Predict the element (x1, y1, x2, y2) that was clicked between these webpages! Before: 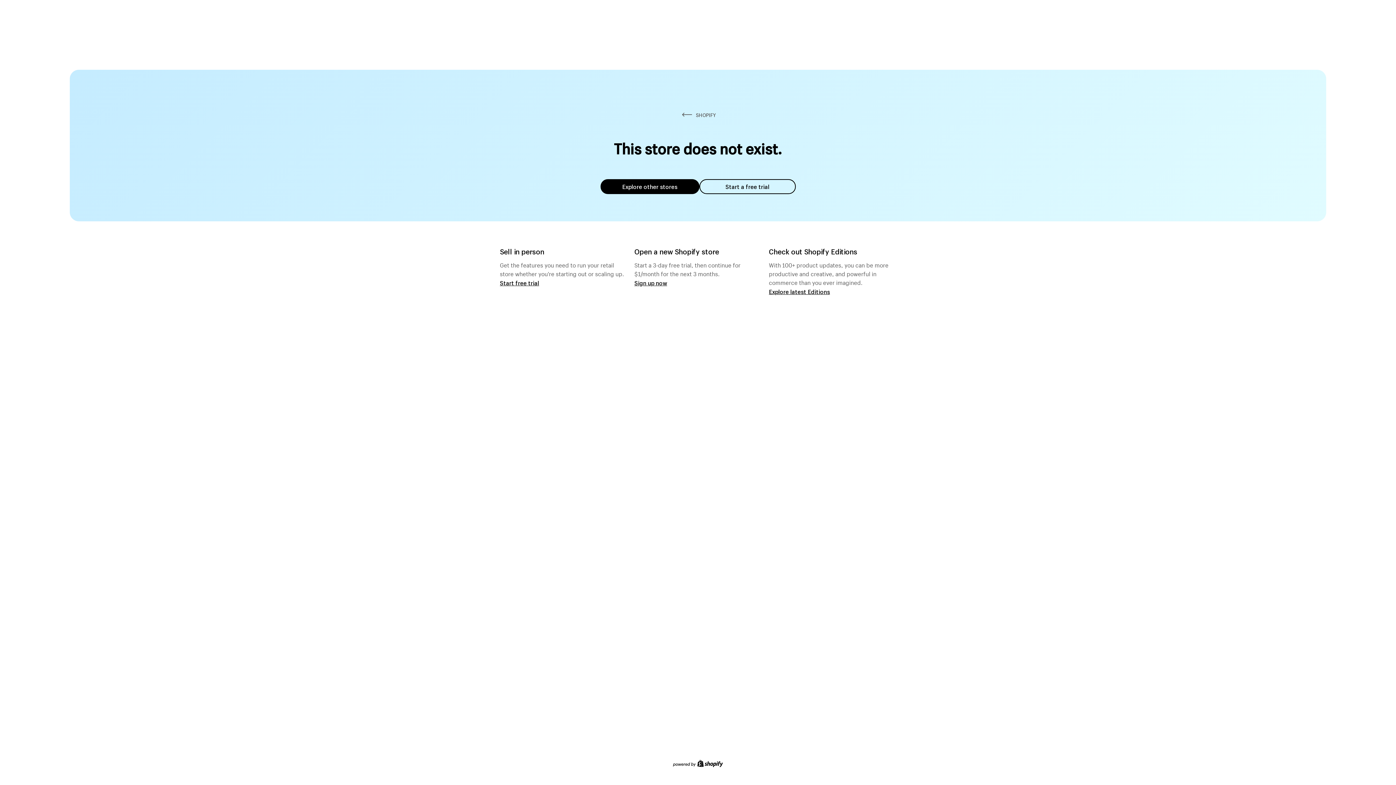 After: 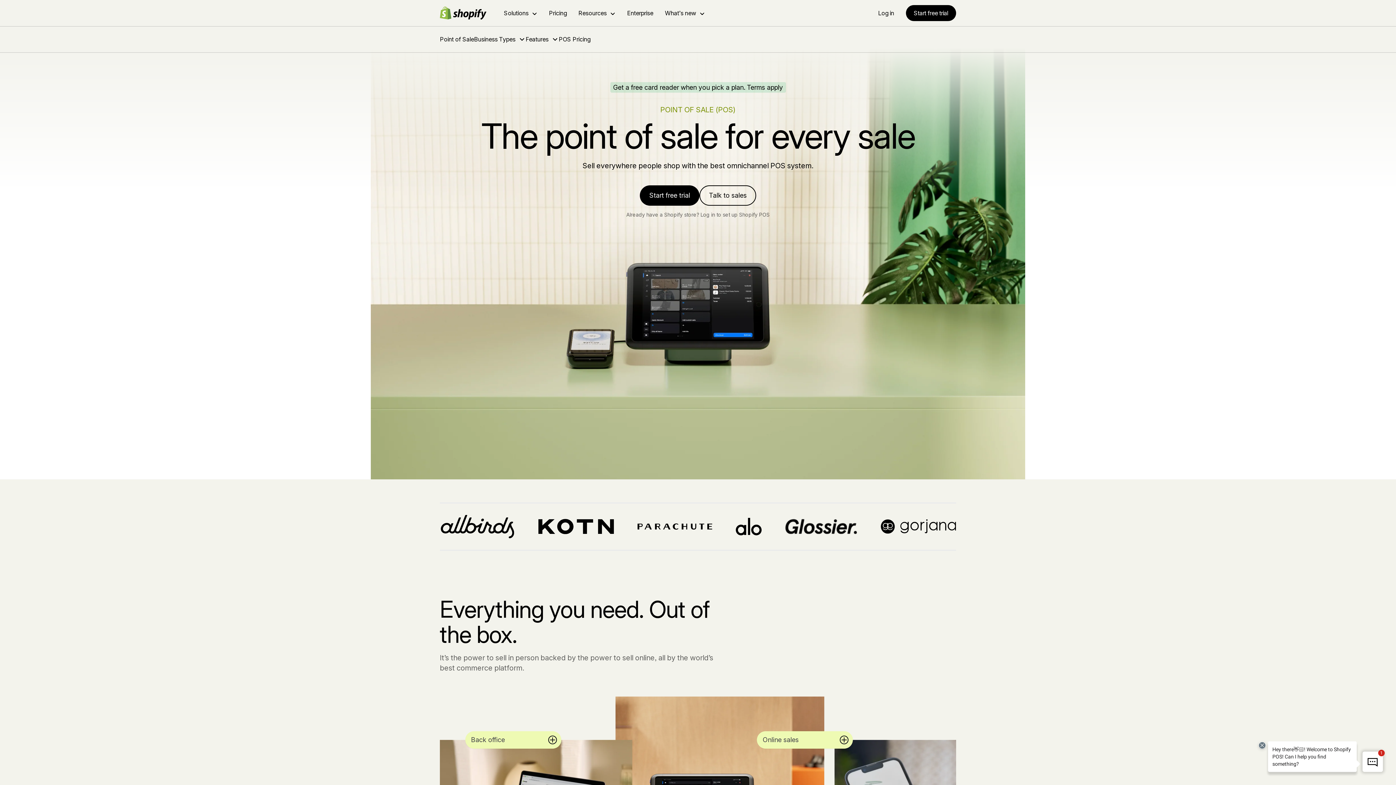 Action: bbox: (500, 279, 539, 286) label: Start free trial